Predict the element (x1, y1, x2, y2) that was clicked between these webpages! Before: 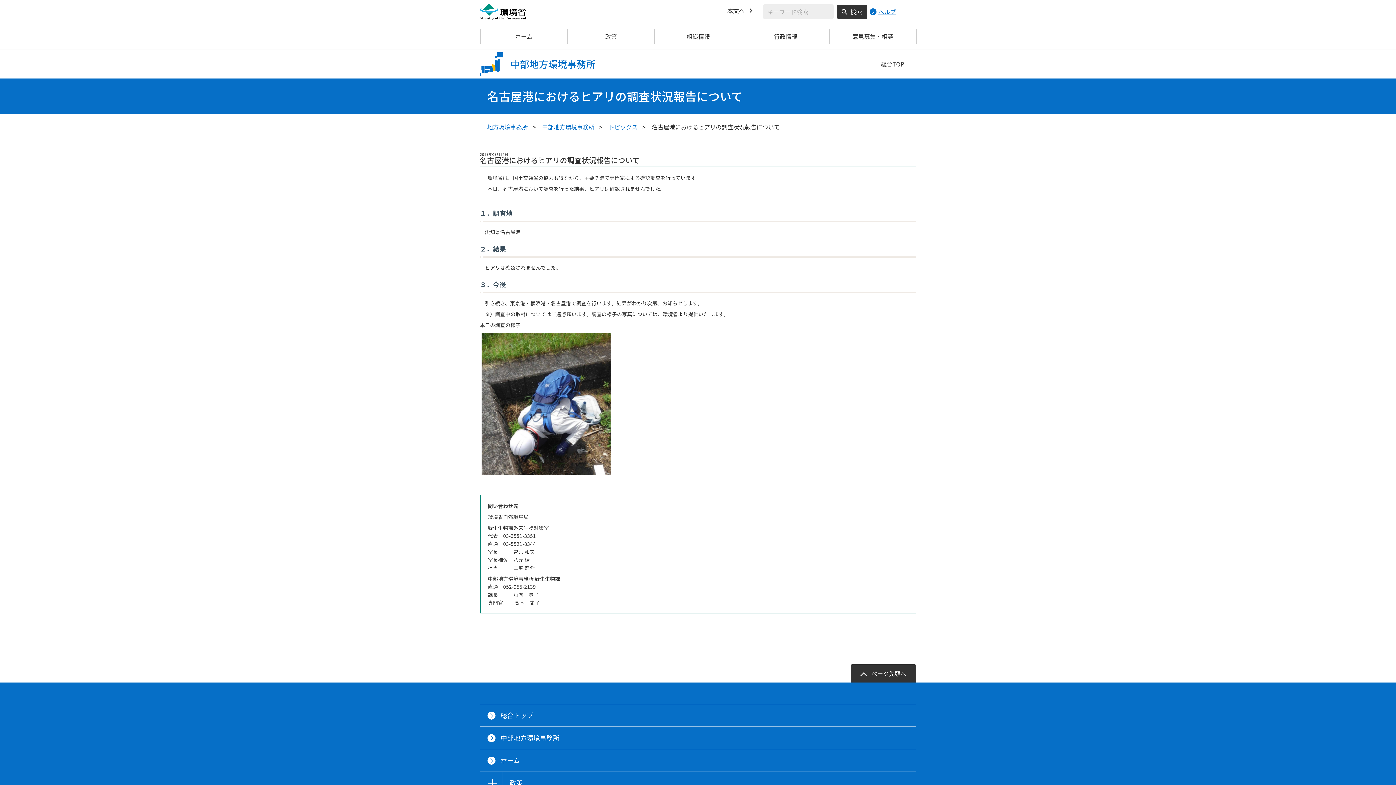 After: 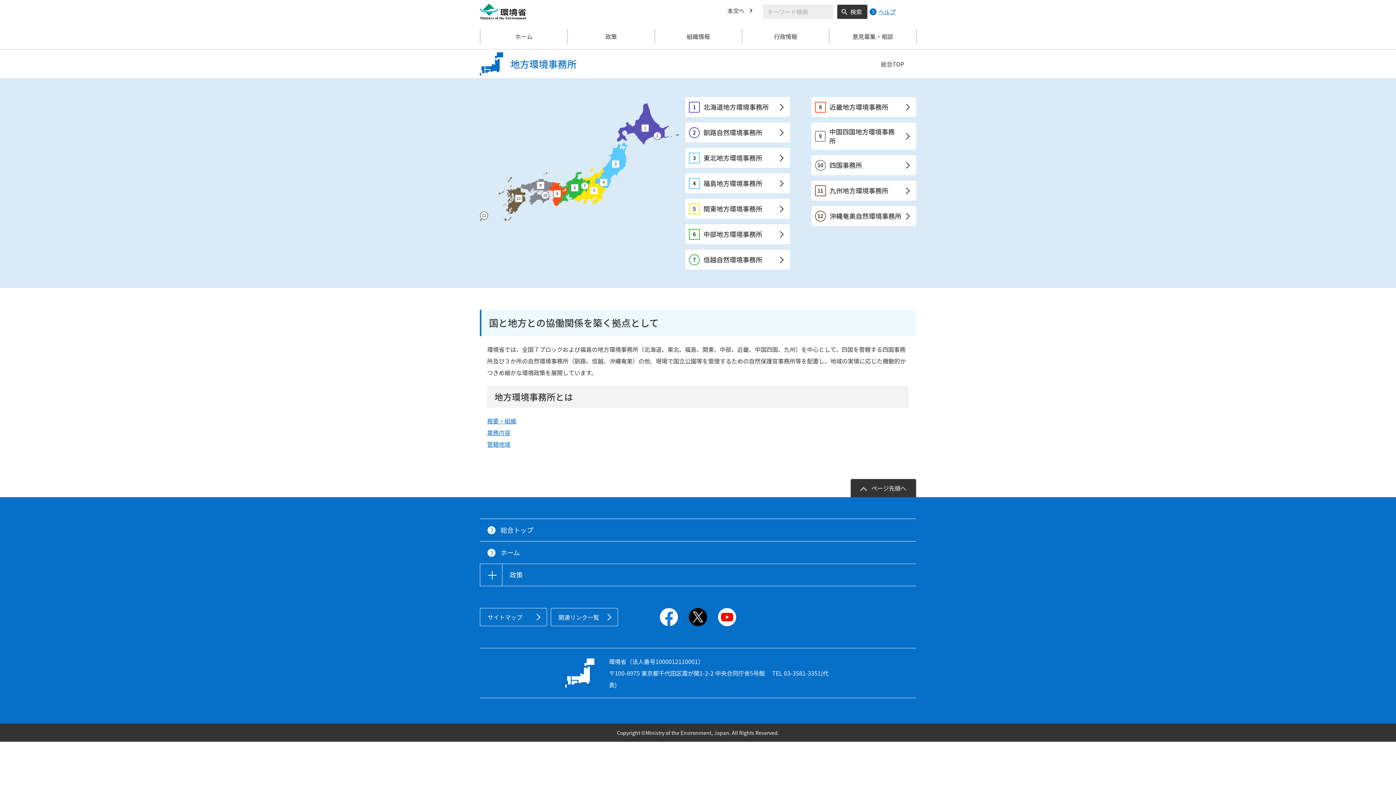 Action: bbox: (480, 704, 916, 726) label: 総合トップ